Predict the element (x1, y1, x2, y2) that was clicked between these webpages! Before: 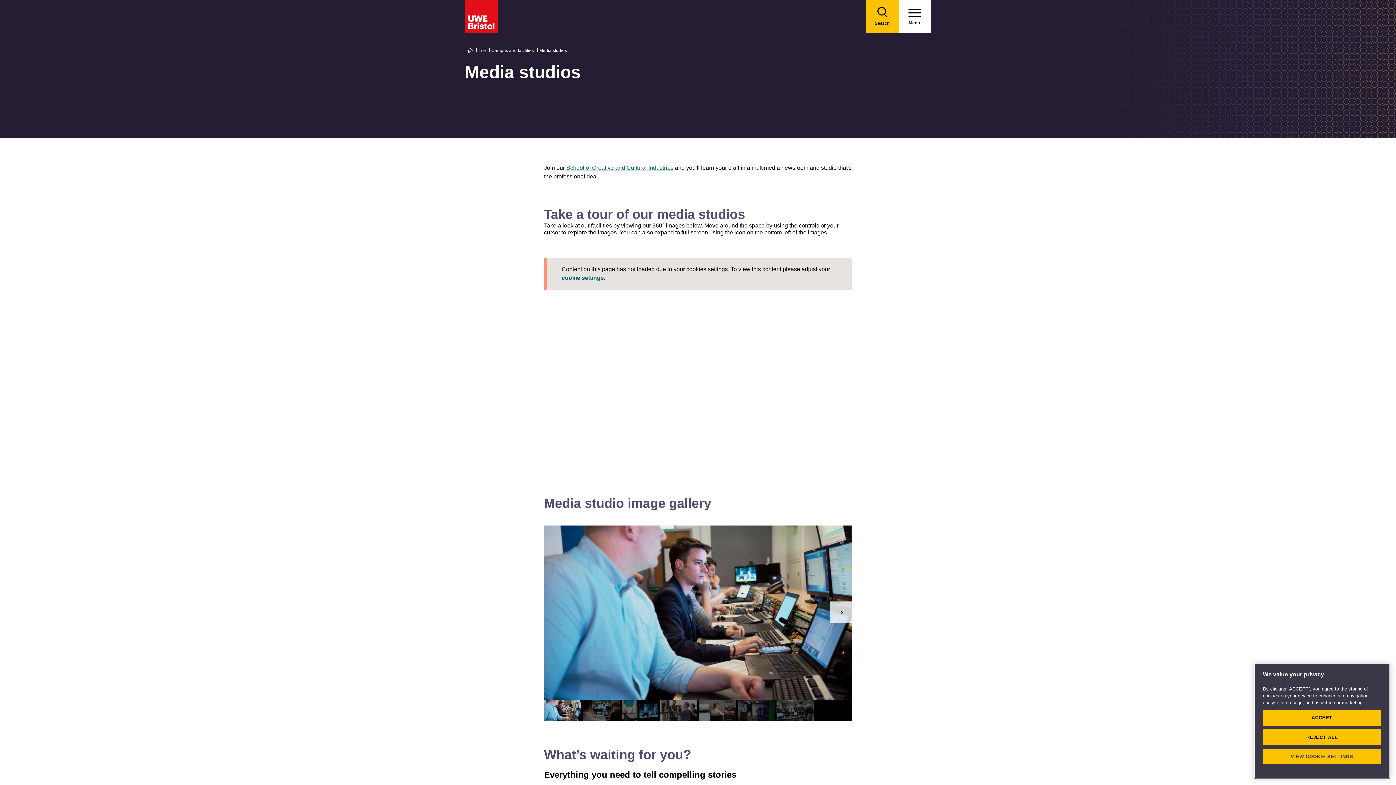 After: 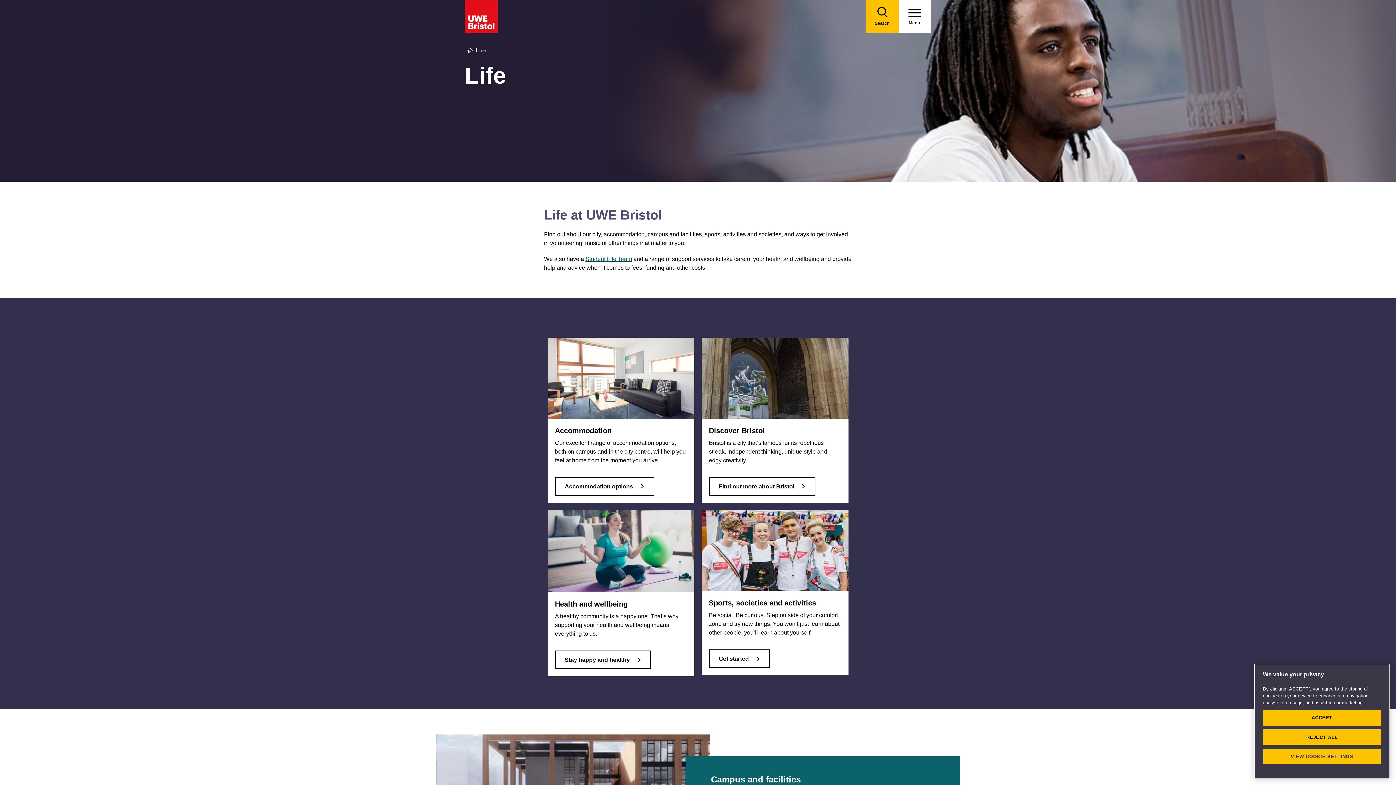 Action: label: Life bbox: (478, 48, 486, 53)